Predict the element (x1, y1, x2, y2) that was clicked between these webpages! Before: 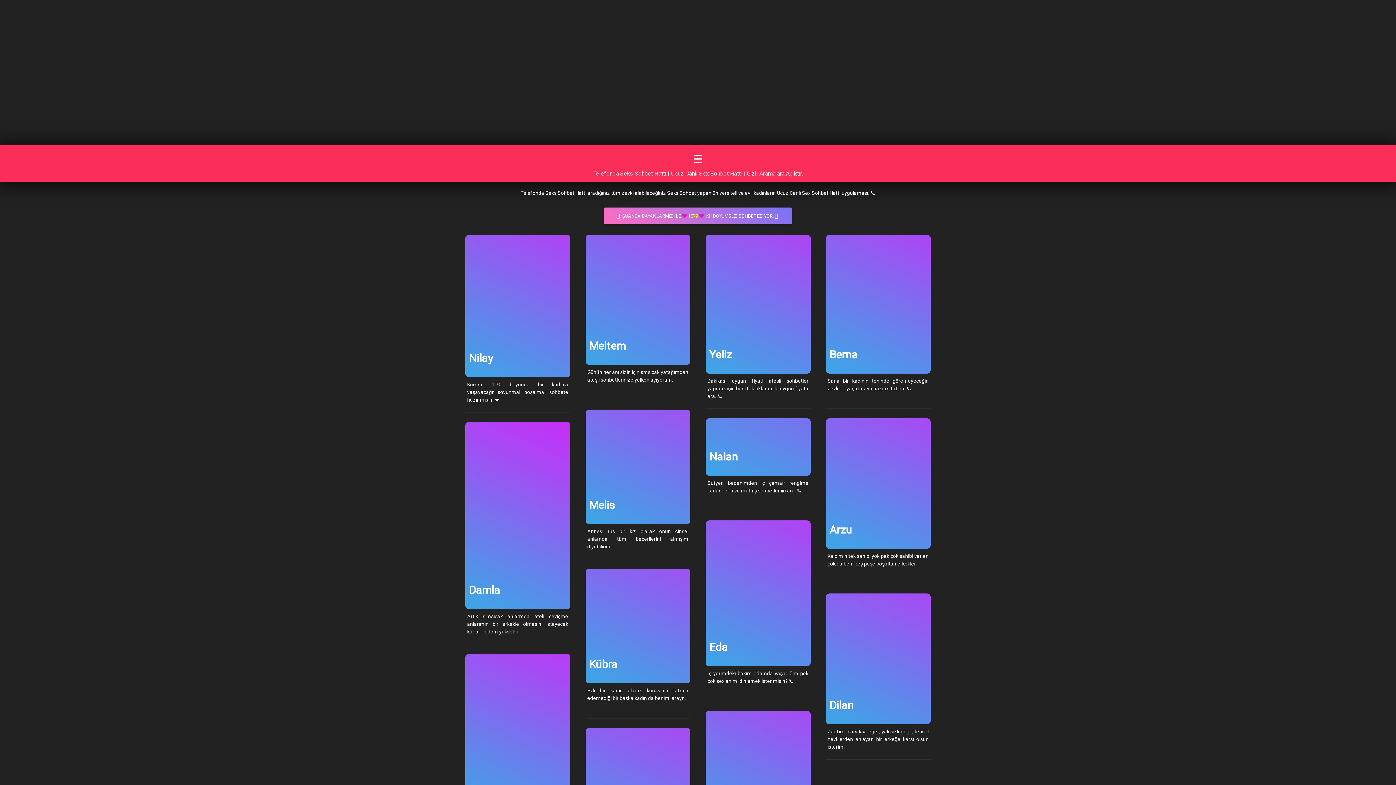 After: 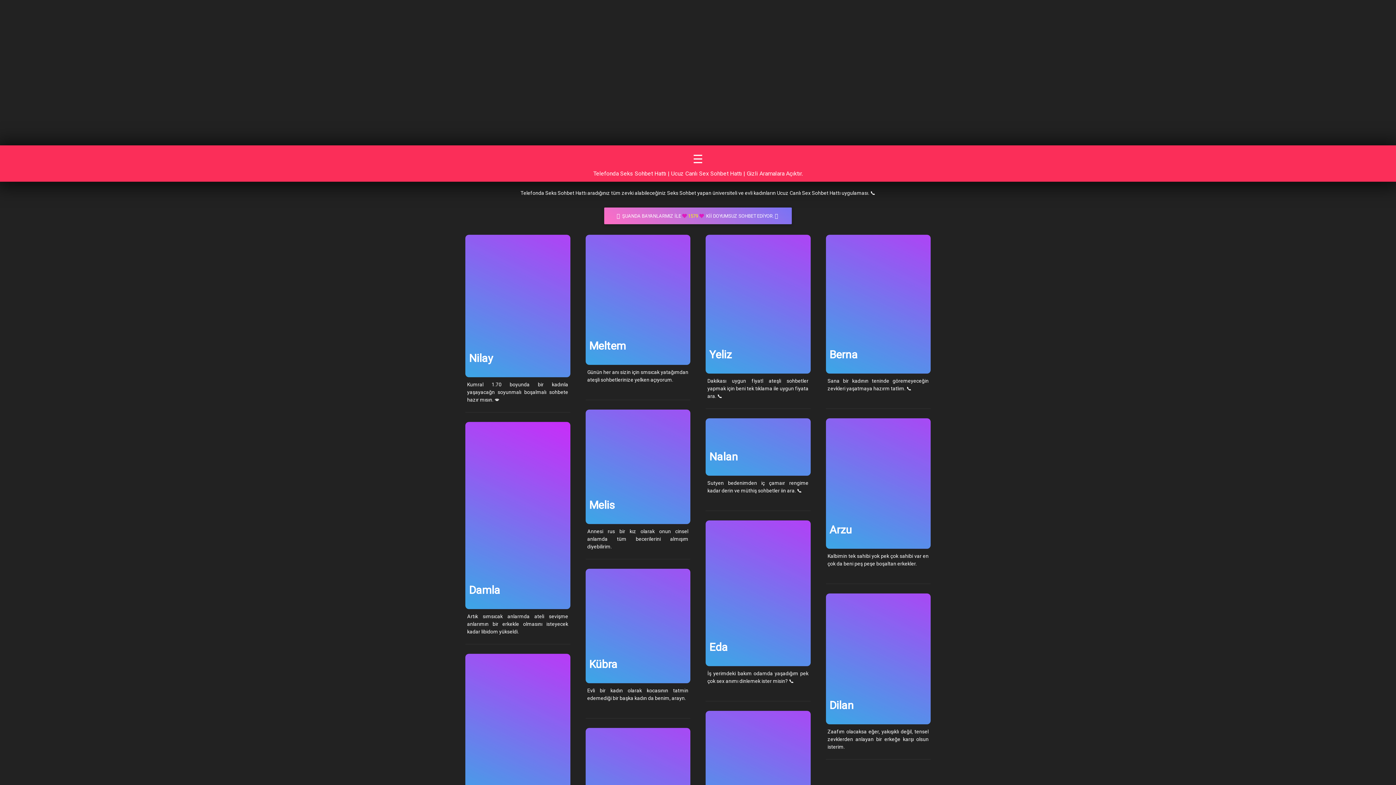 Action: bbox: (465, 422, 570, 609) label: Damla